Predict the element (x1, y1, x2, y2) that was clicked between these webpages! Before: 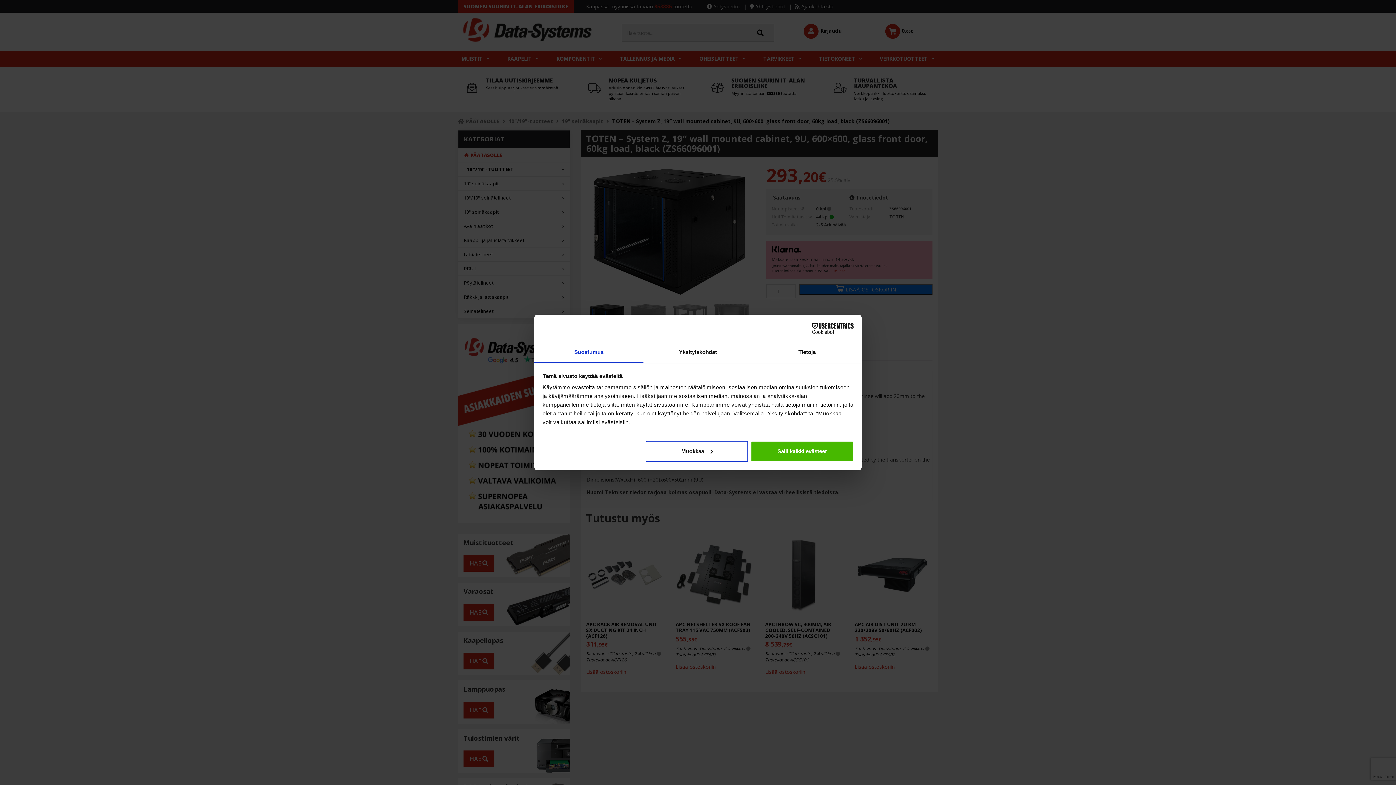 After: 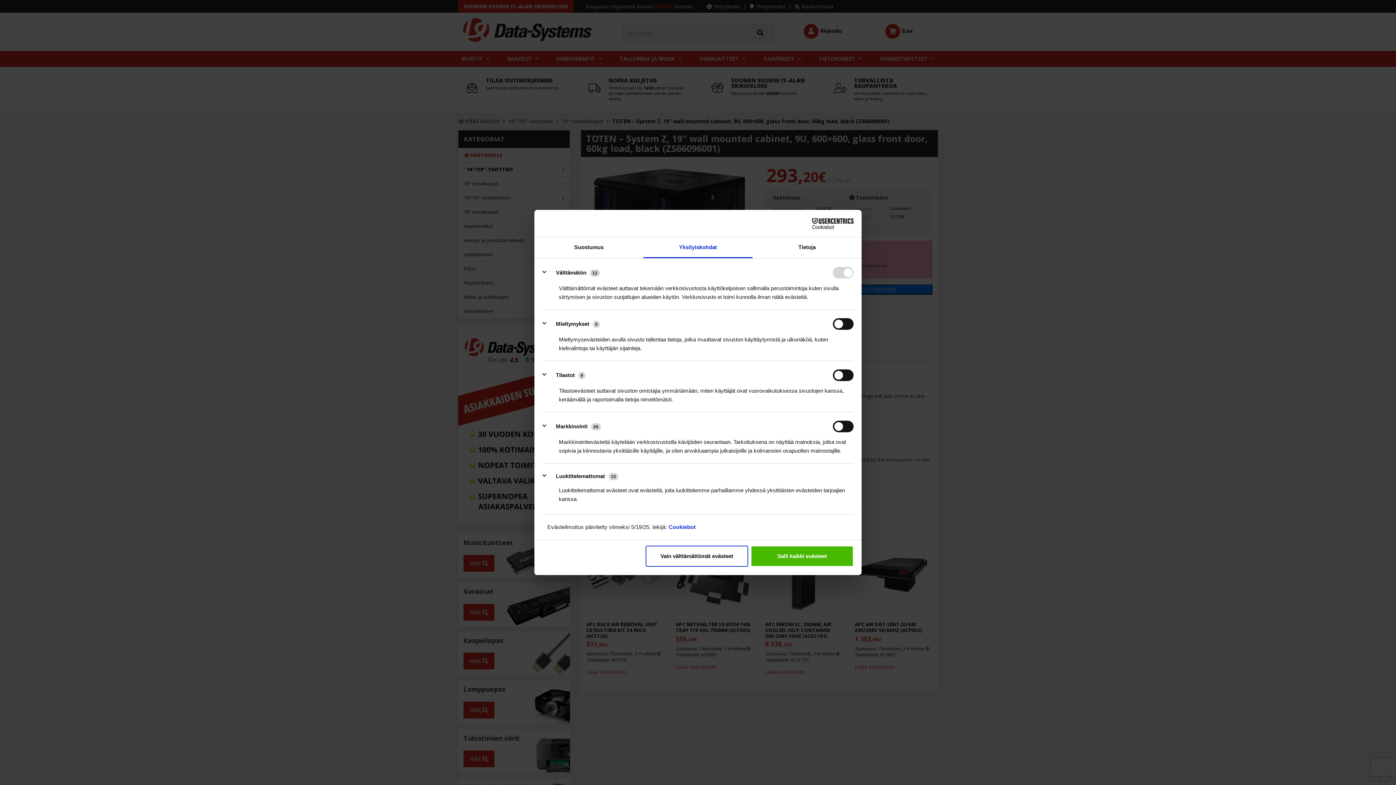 Action: label: Muokkaa bbox: (645, 440, 748, 462)